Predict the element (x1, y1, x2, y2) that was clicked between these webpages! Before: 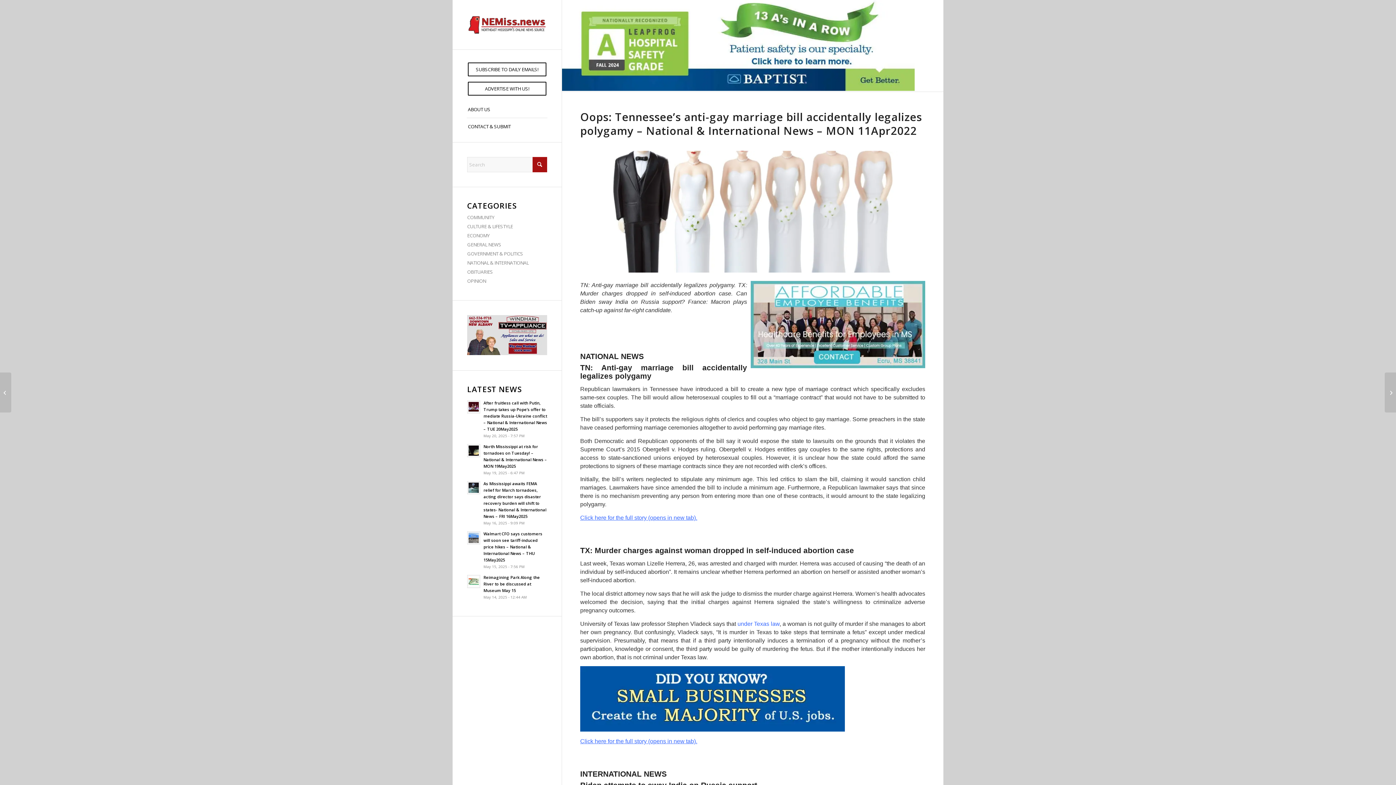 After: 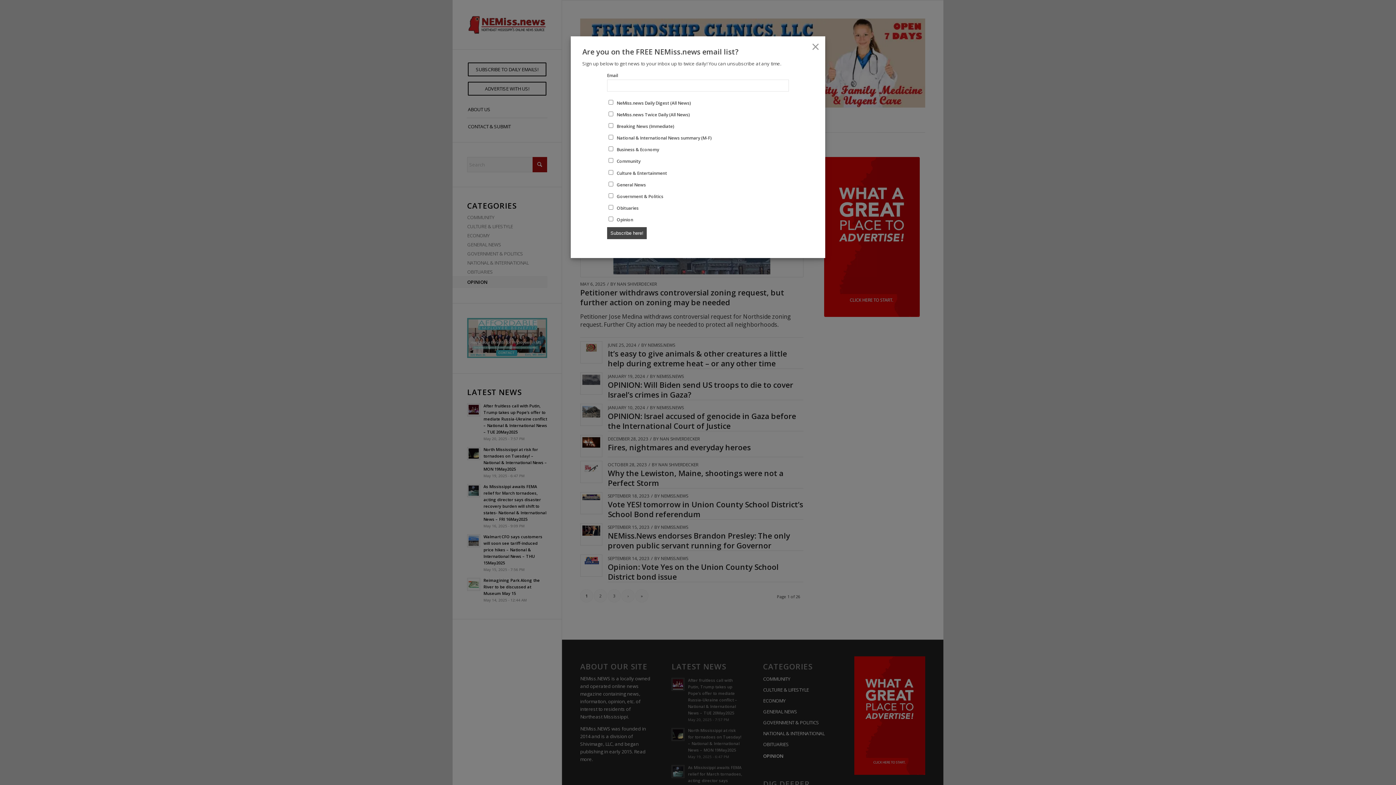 Action: bbox: (467, 276, 547, 285) label: OPINION